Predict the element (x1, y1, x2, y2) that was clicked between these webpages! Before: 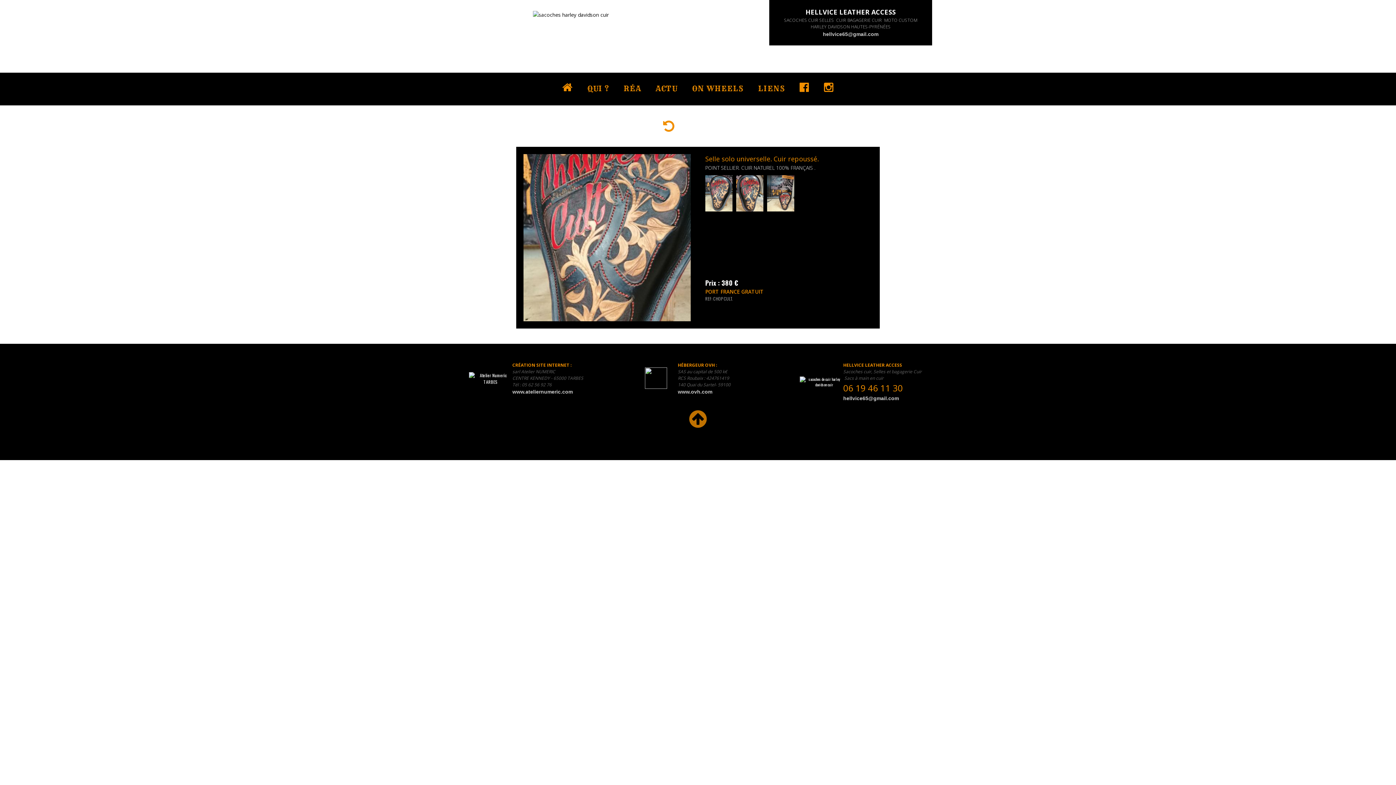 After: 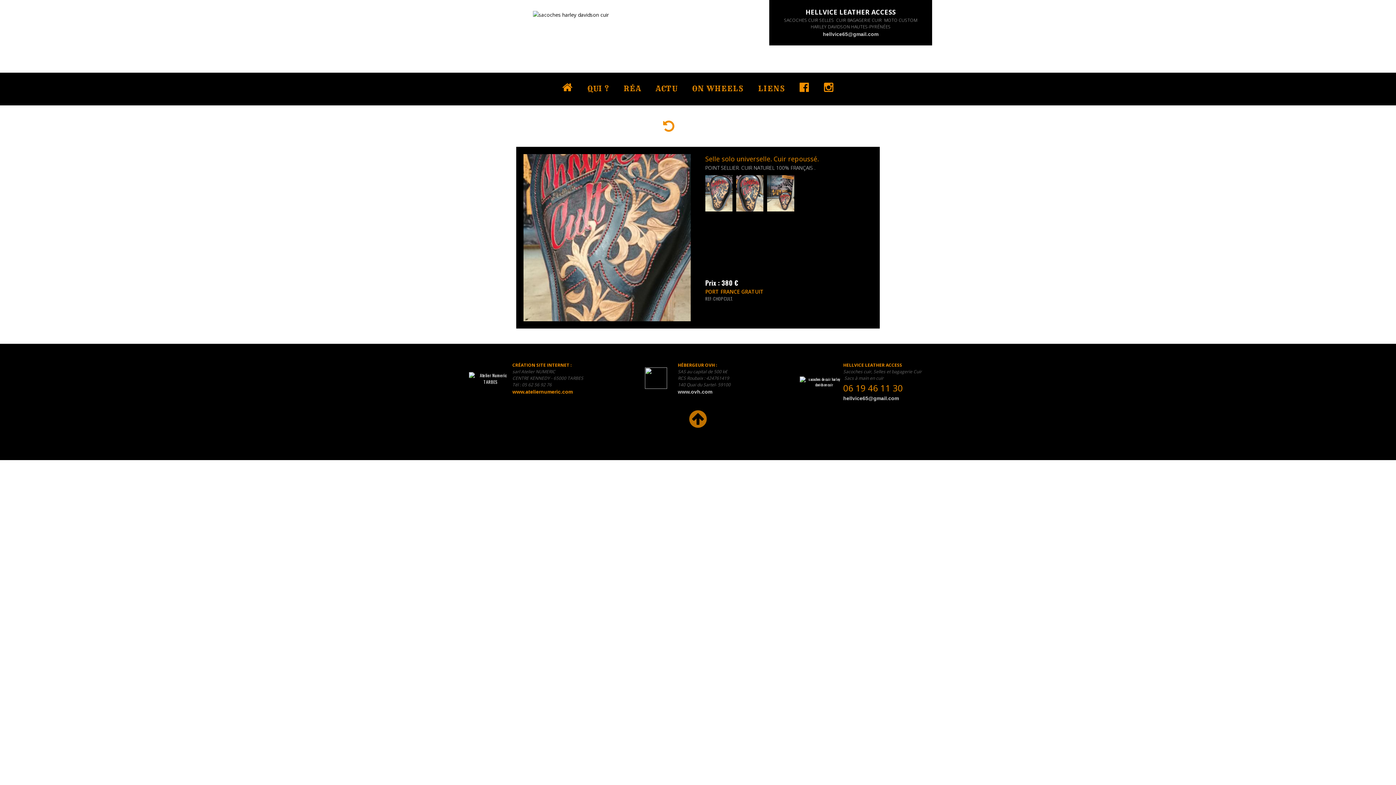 Action: bbox: (512, 389, 572, 394) label: www.ateliernumeric.com